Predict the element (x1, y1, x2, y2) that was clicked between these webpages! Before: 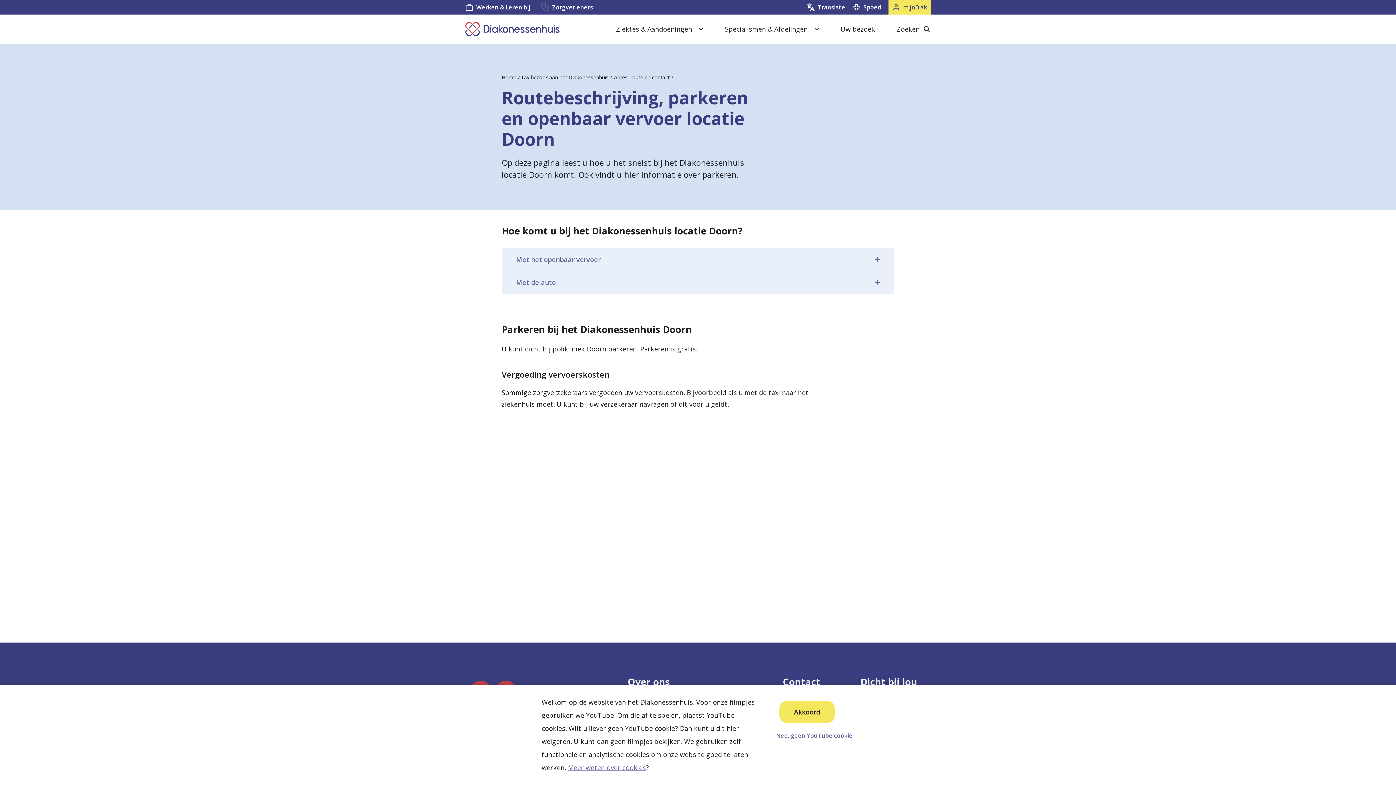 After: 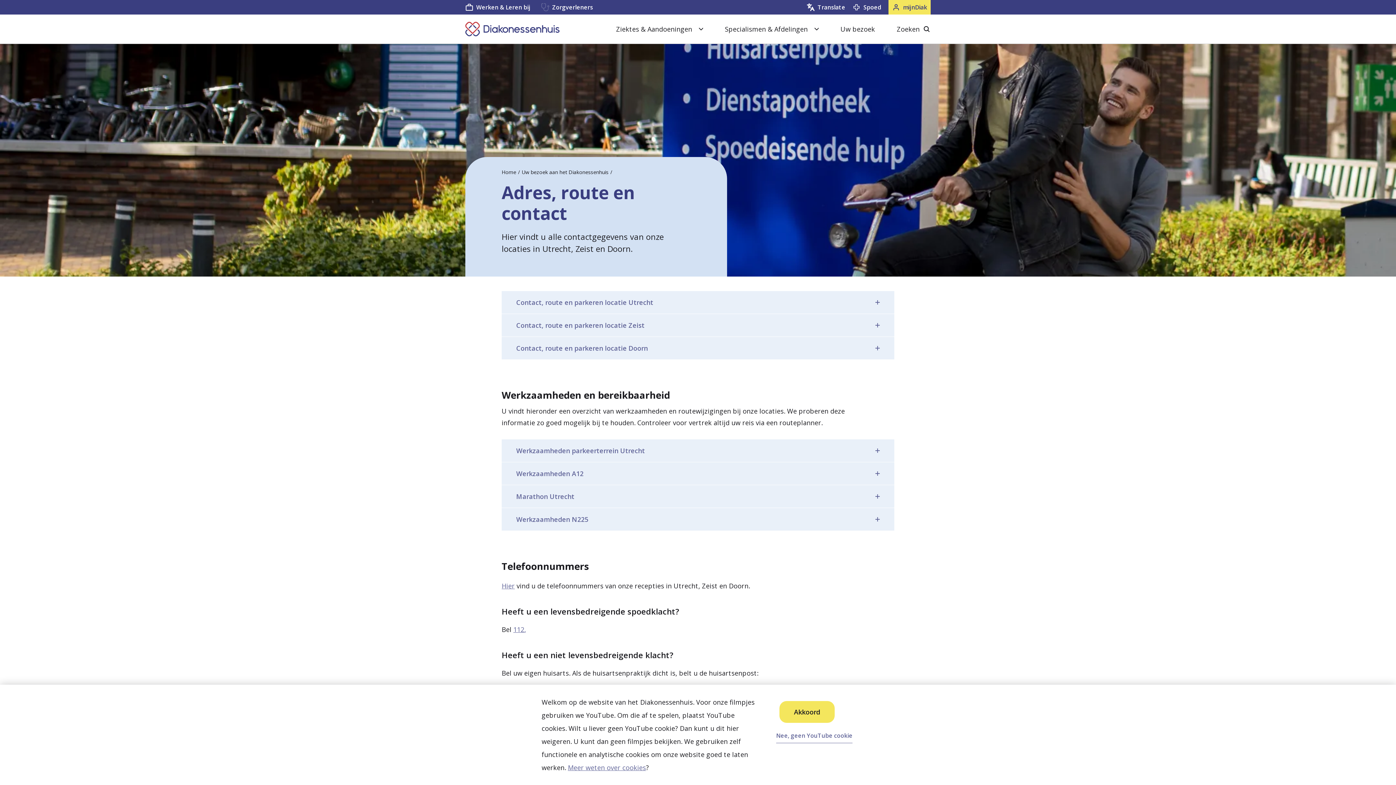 Action: bbox: (614, 73, 669, 80) label: Adres, route en contact